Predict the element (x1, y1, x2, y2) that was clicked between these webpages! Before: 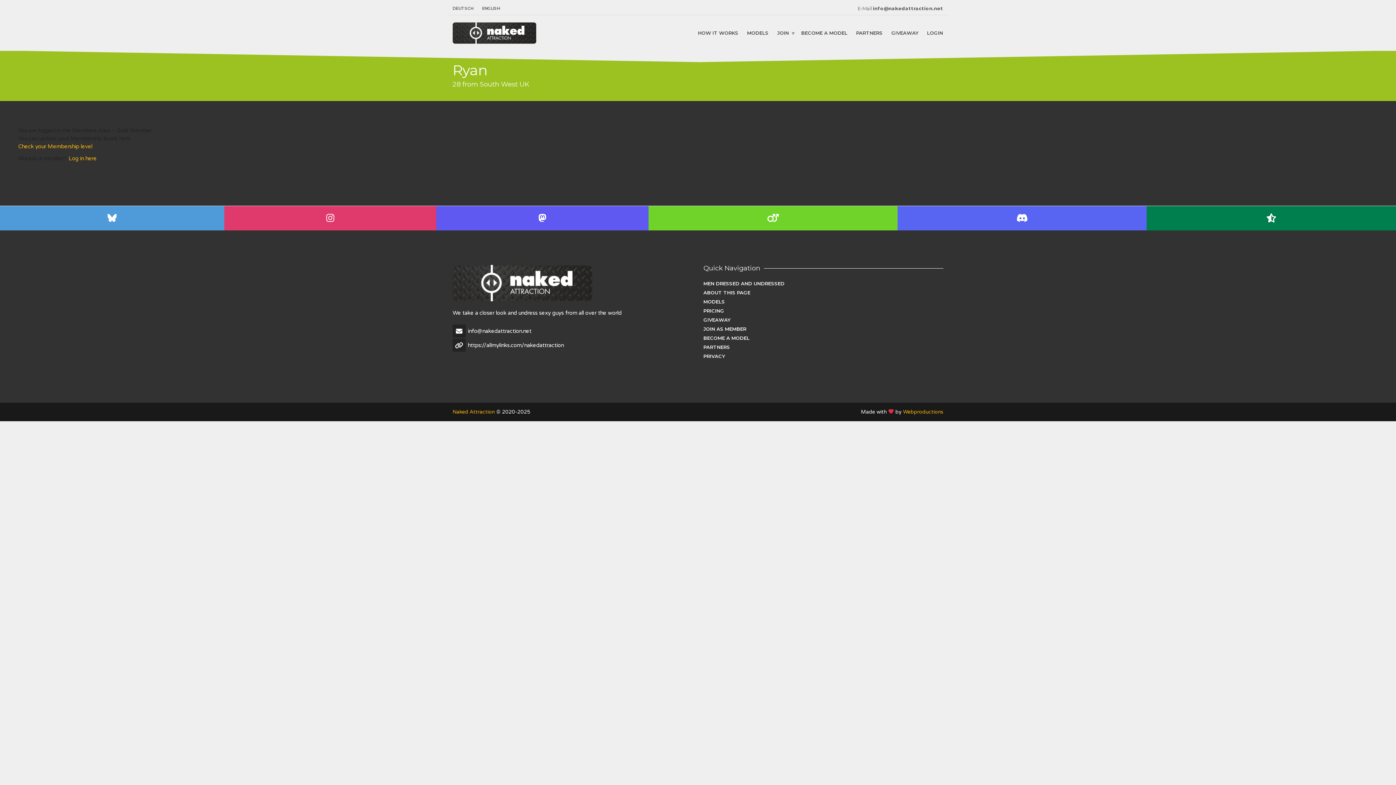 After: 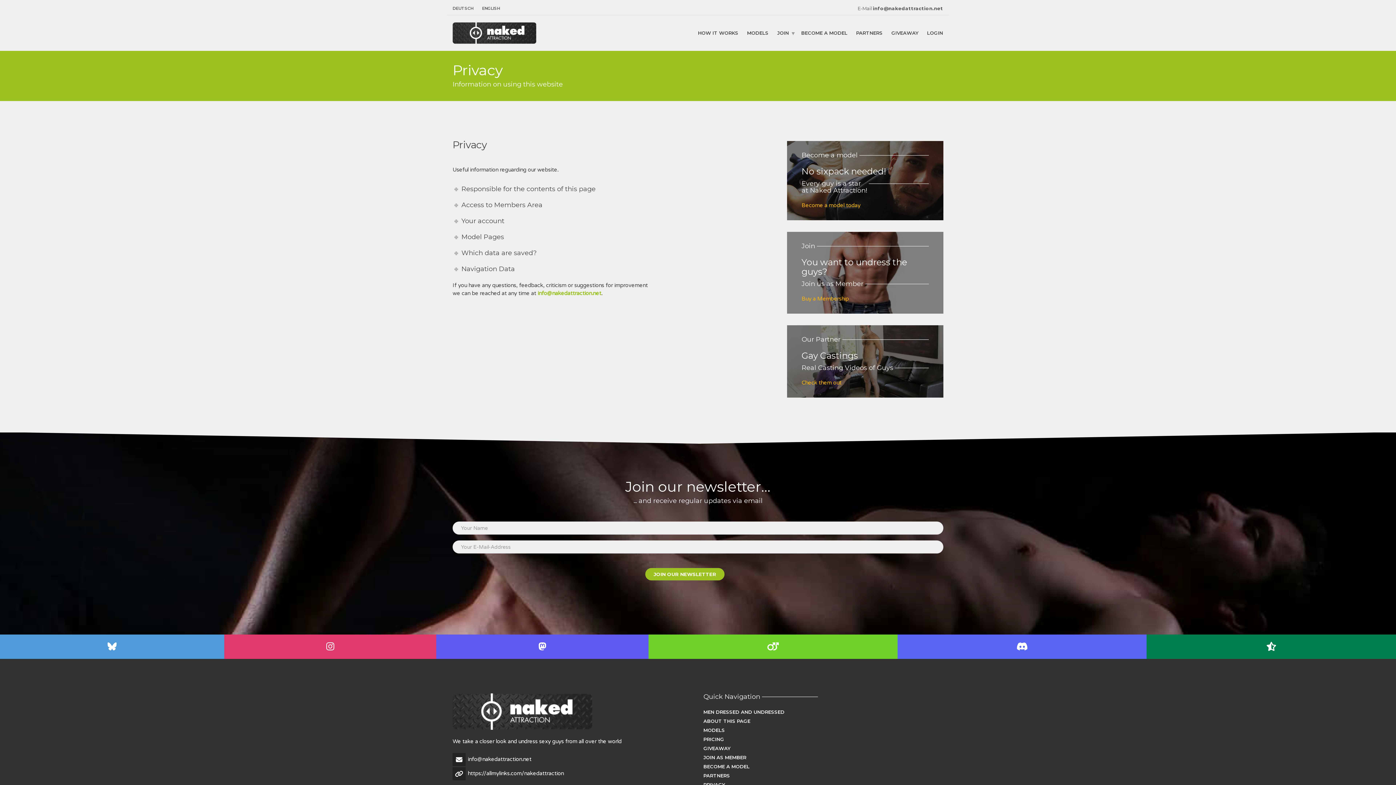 Action: label: Webproductions bbox: (903, 409, 943, 415)